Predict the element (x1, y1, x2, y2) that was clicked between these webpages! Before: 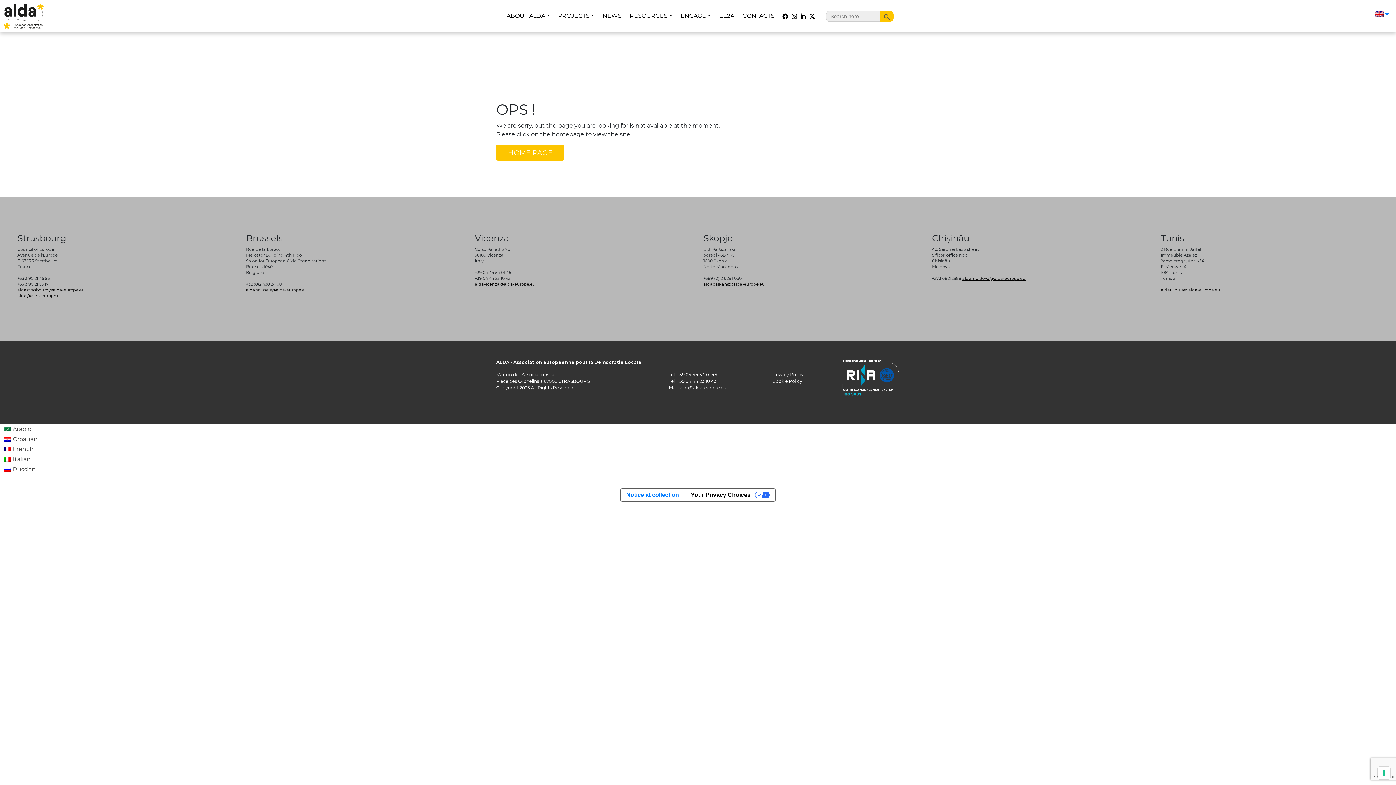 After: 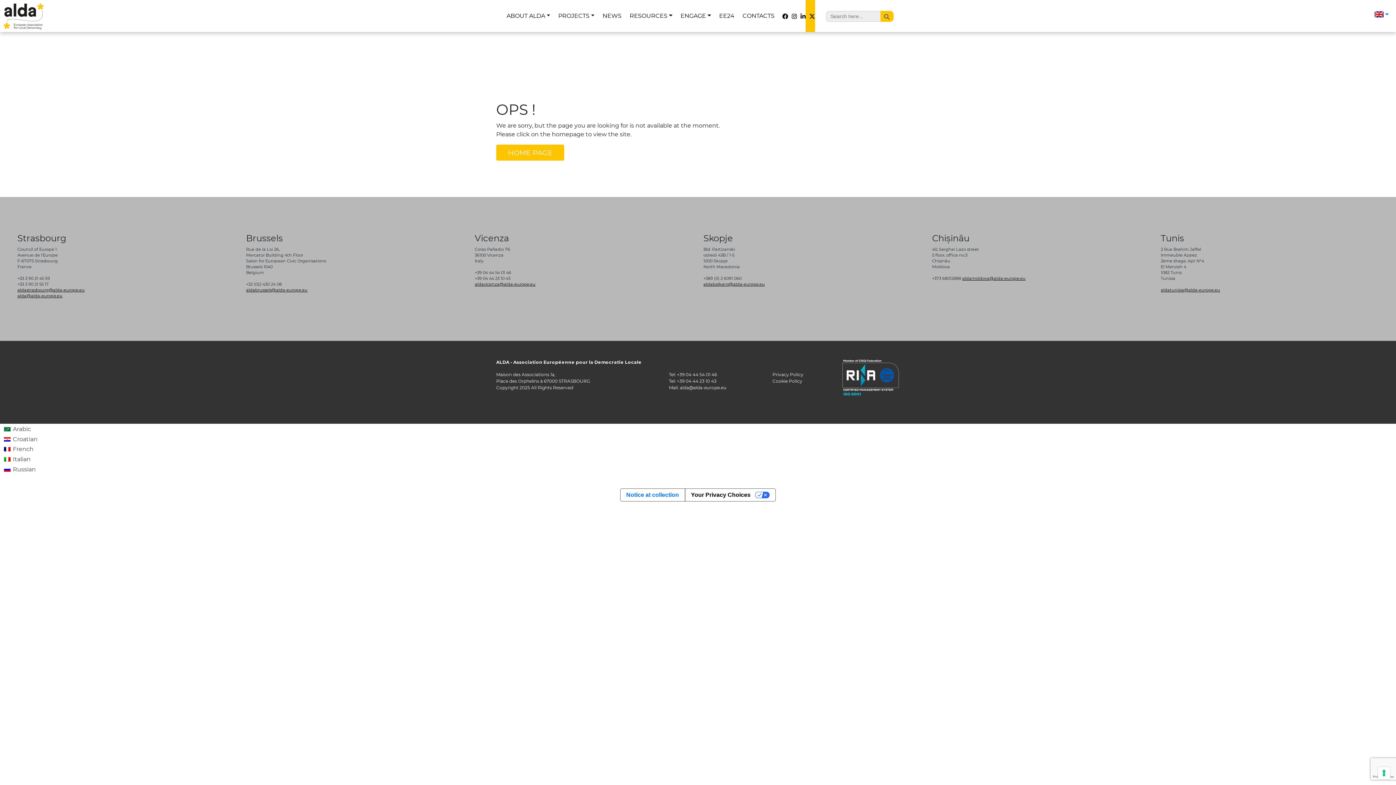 Action: bbox: (805, 0, 815, 32)